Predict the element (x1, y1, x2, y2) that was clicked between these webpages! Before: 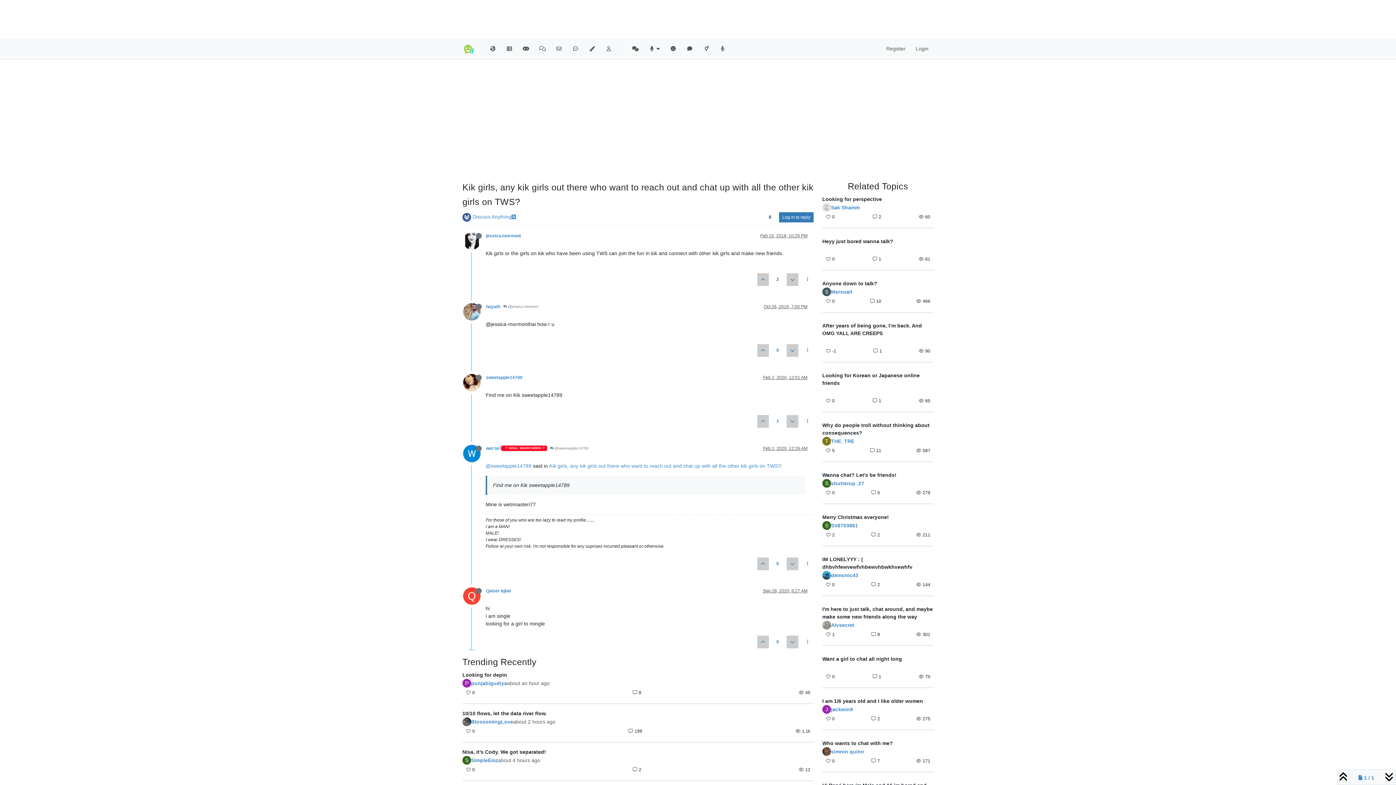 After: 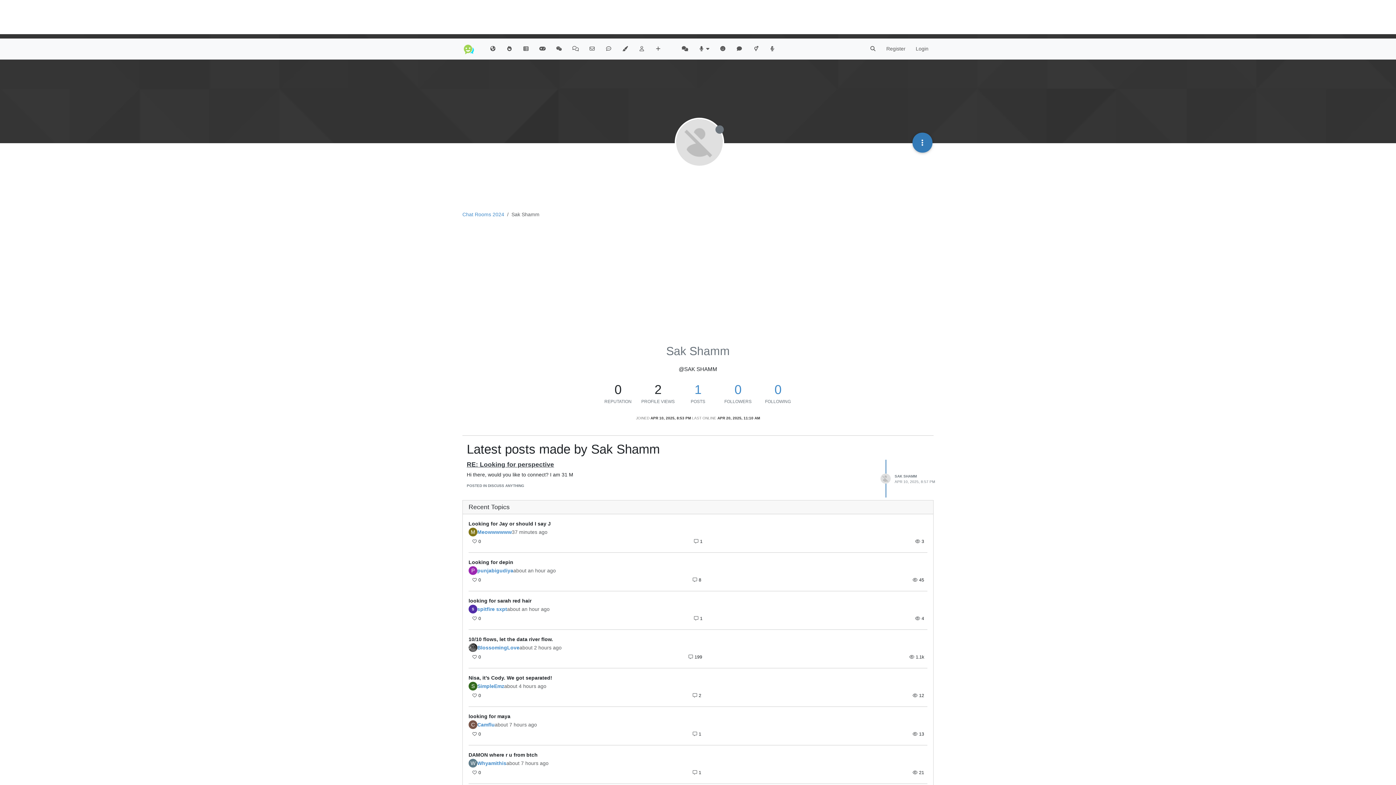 Action: label: Sak Shamm bbox: (831, 205, 860, 210)